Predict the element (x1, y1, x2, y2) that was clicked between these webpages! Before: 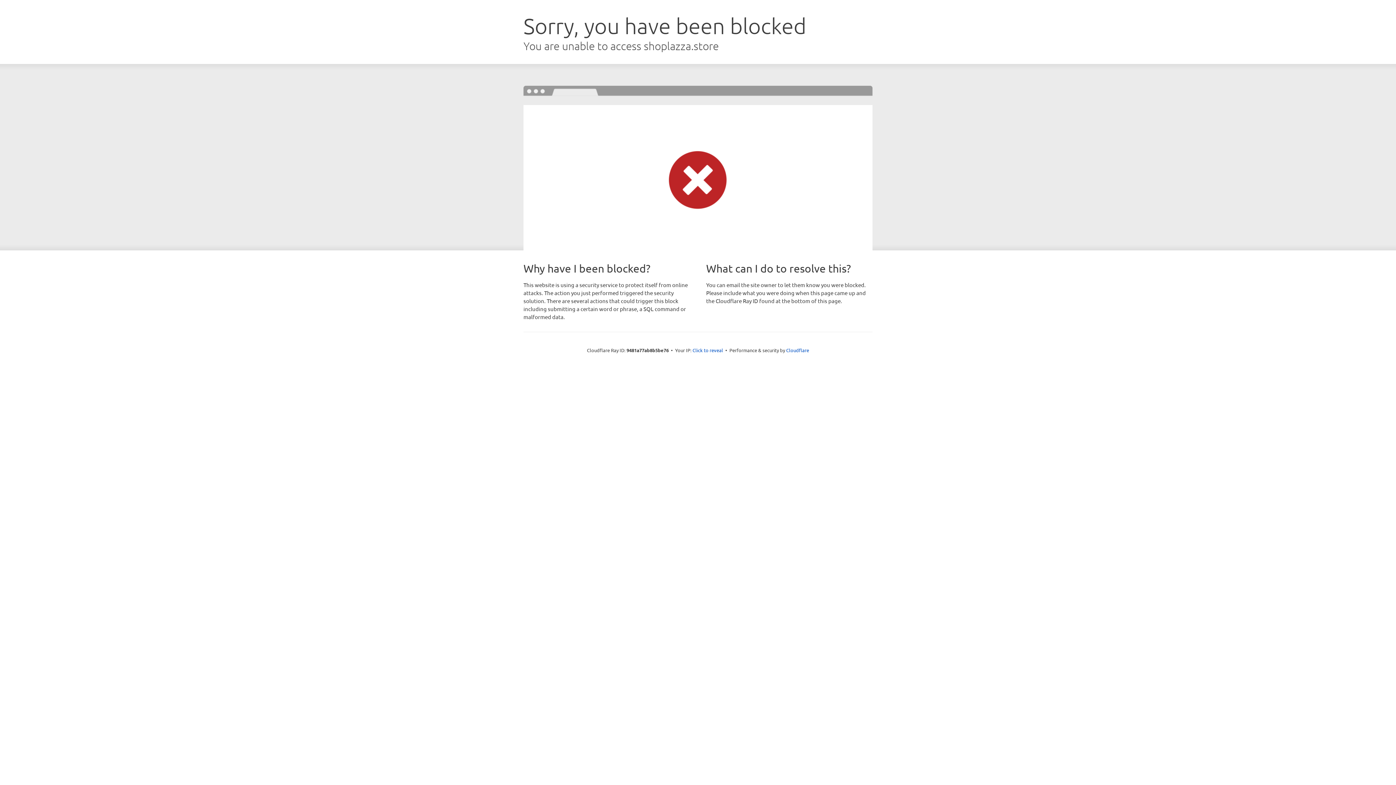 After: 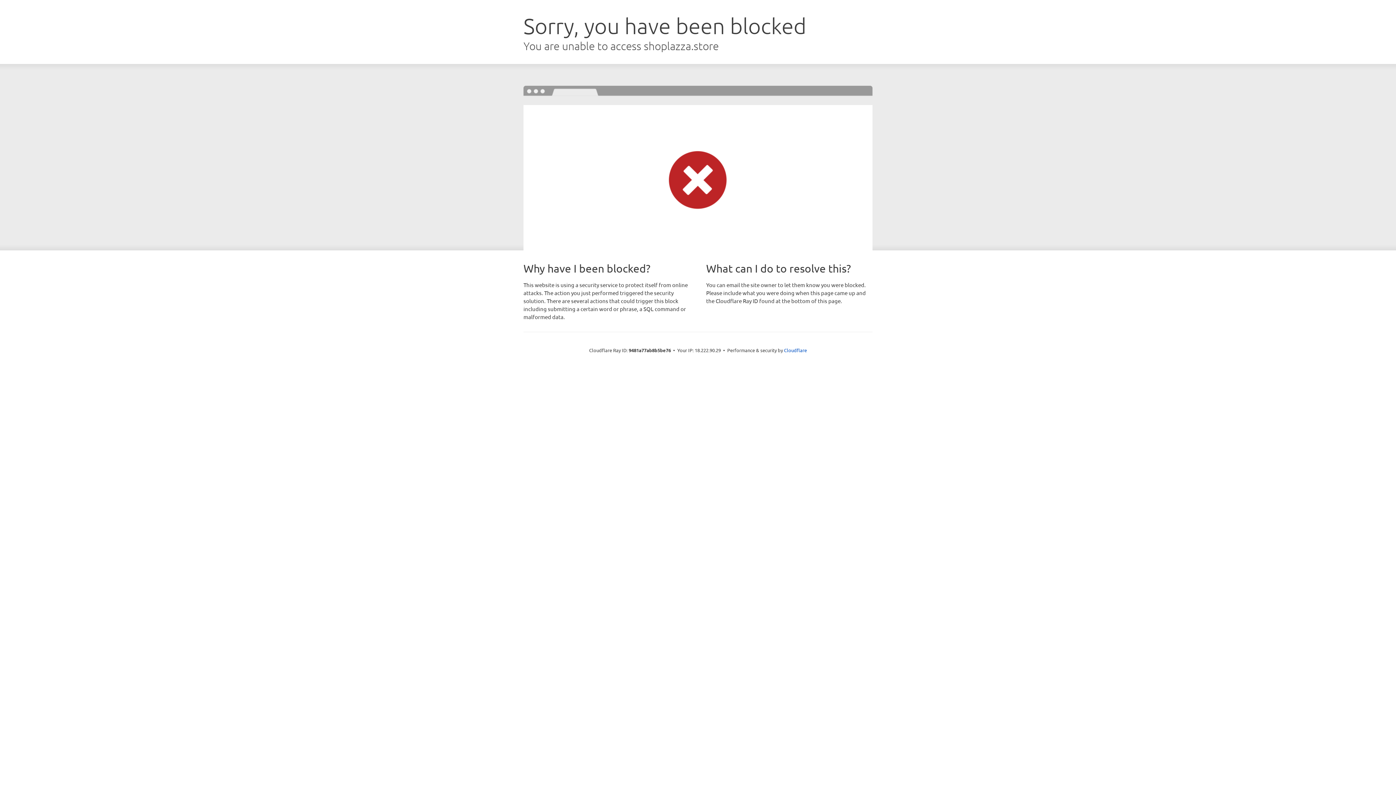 Action: bbox: (692, 346, 723, 353) label: Click to reveal